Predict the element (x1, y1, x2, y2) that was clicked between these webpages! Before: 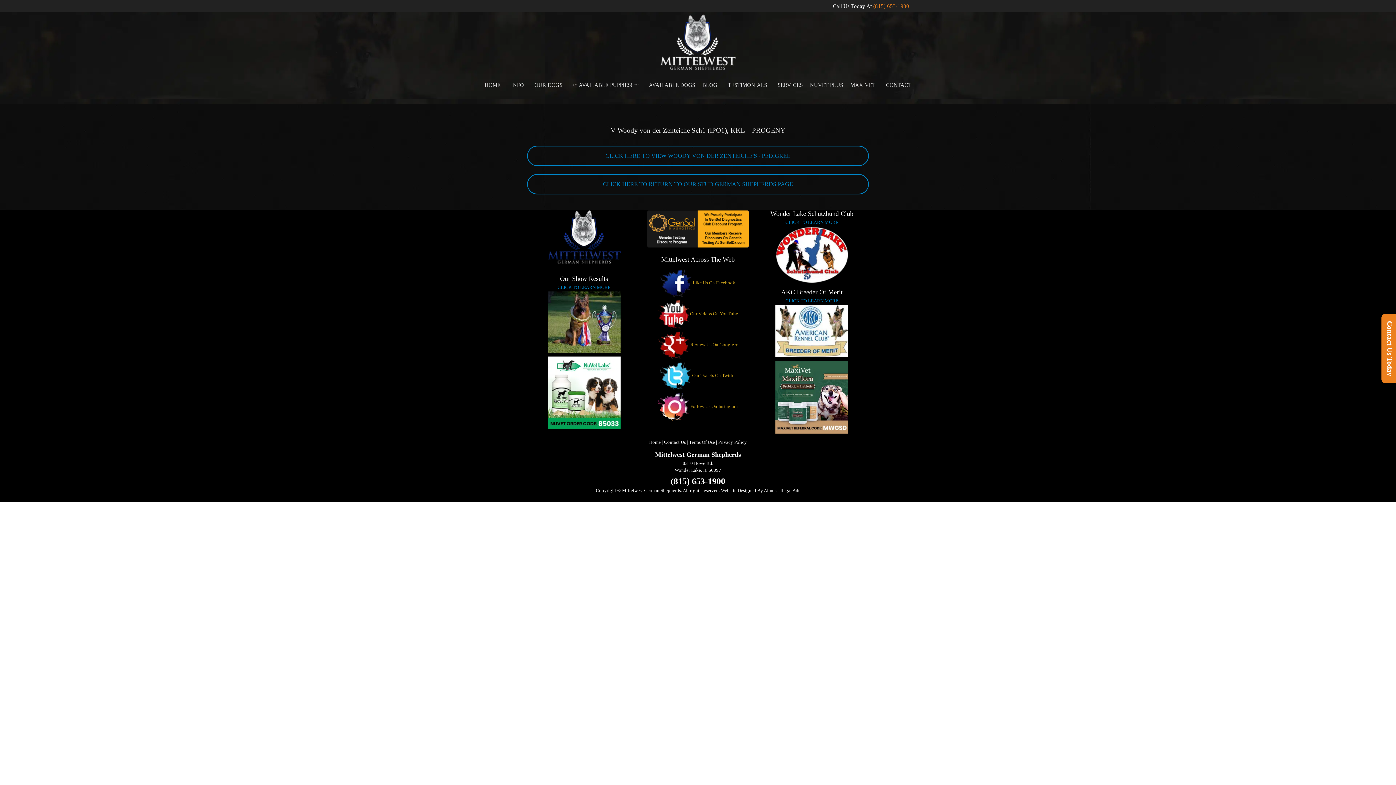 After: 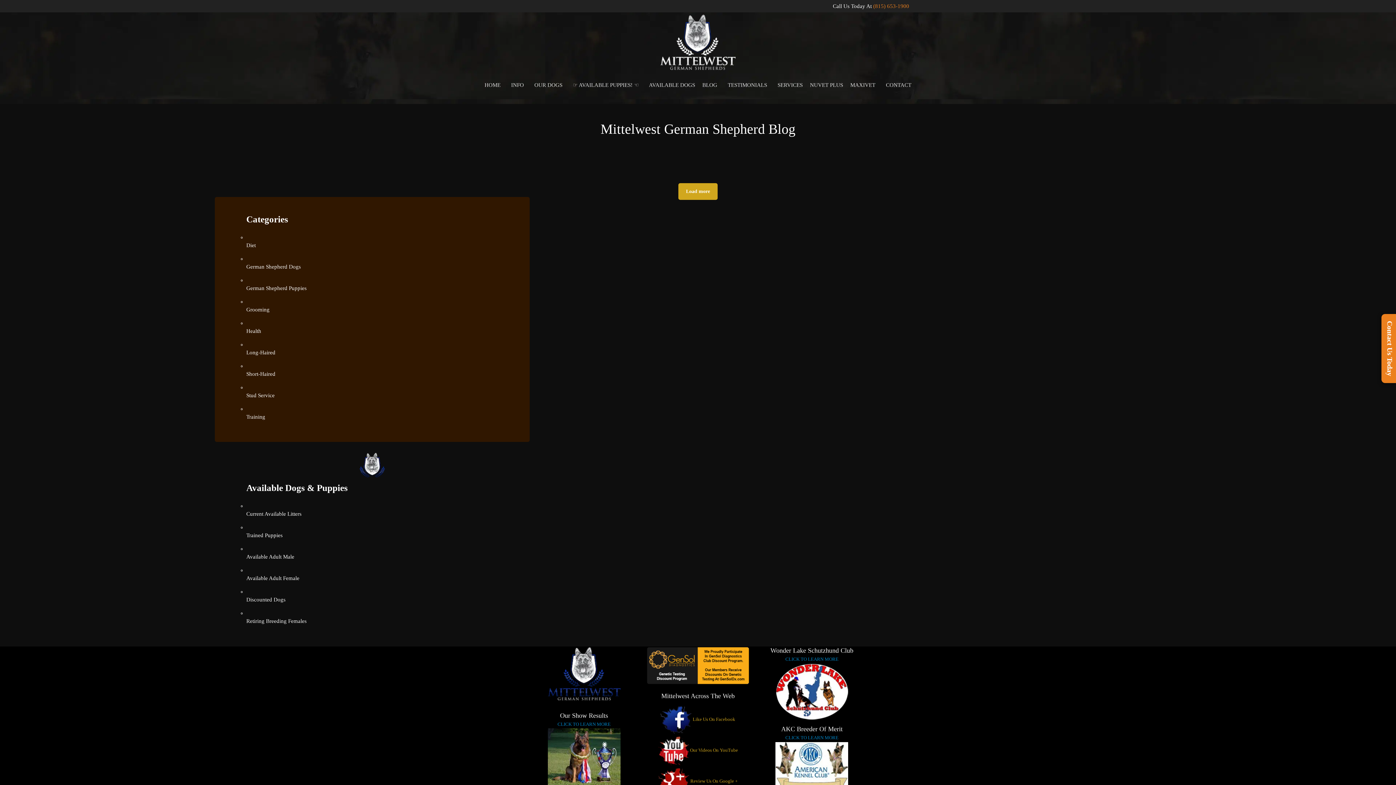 Action: bbox: (698, 70, 721, 100) label: BLOG